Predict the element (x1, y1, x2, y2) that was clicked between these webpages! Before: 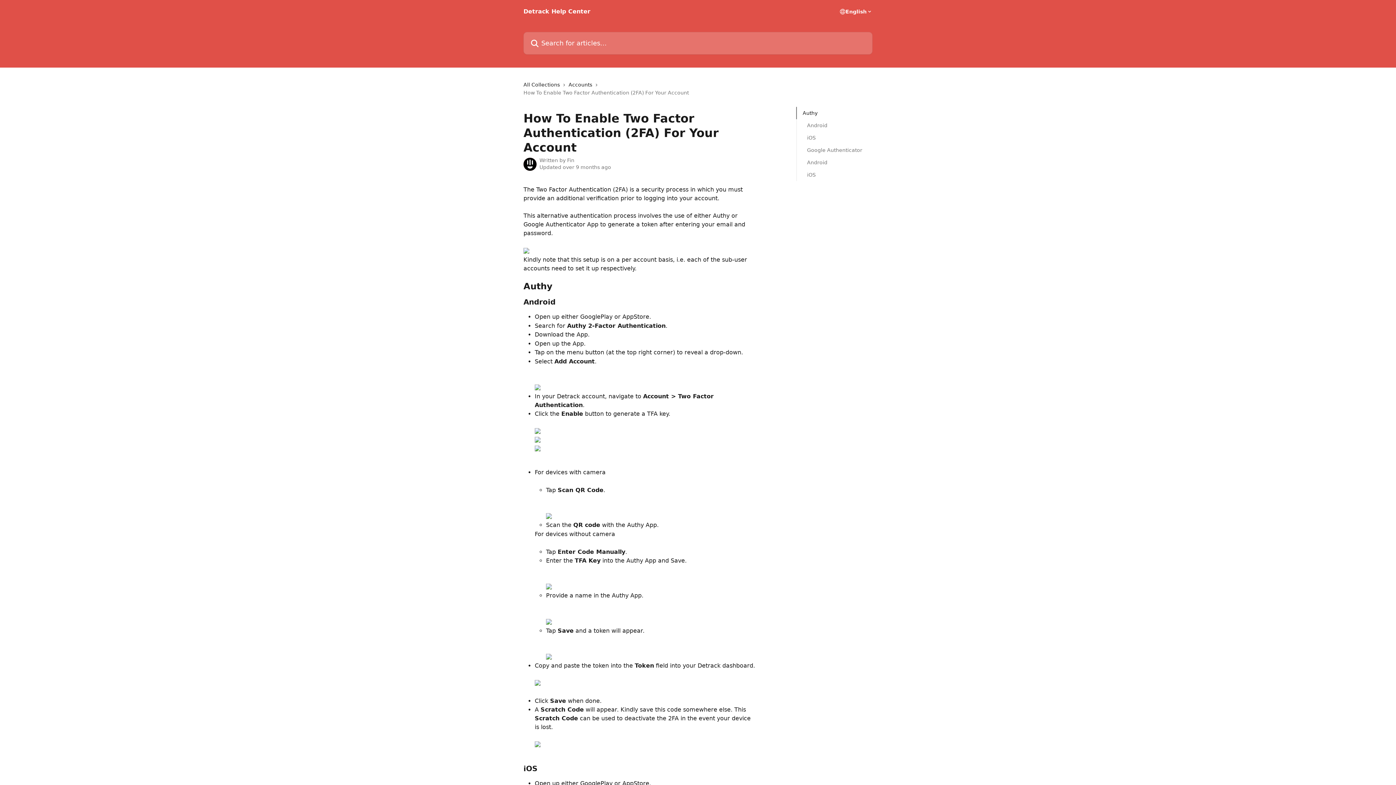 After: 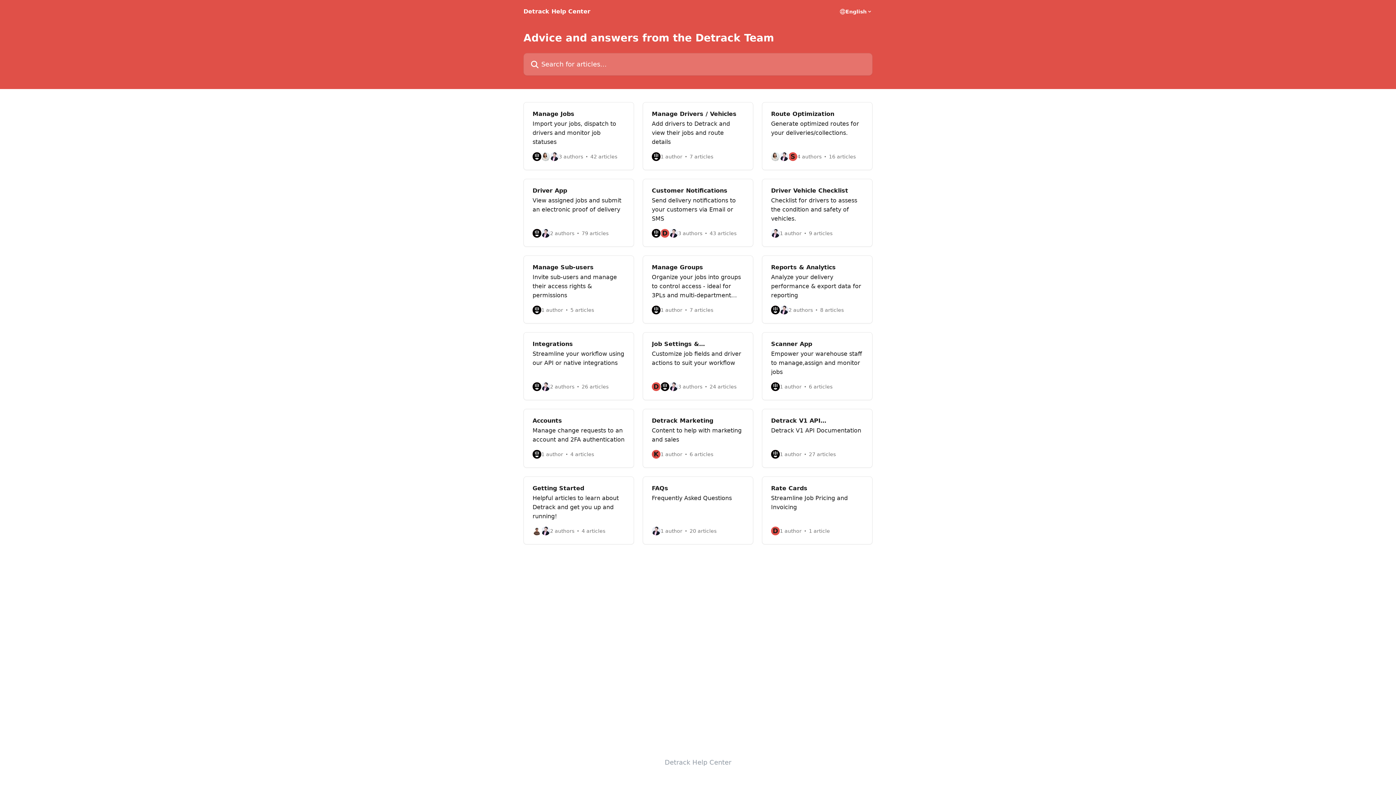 Action: bbox: (523, 80, 562, 88) label: All Collections